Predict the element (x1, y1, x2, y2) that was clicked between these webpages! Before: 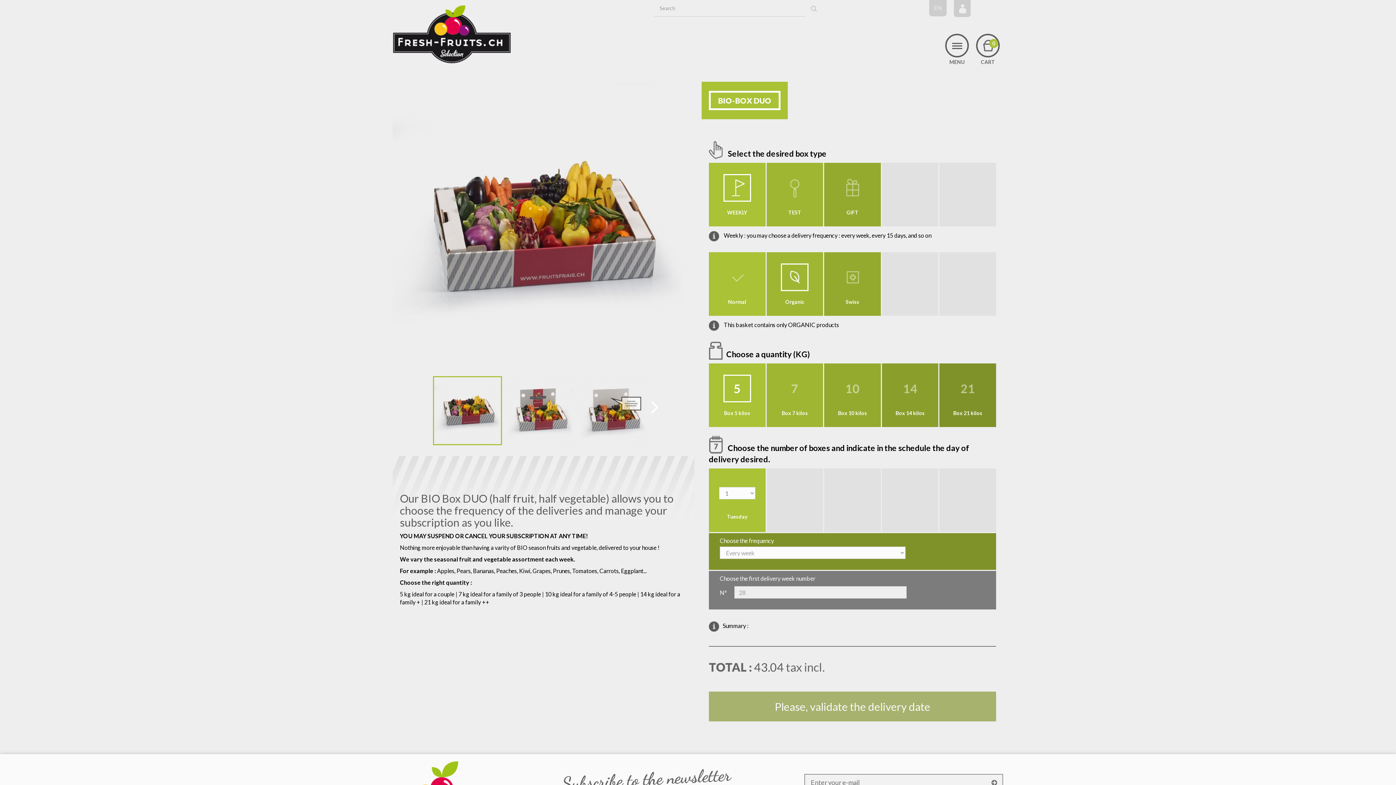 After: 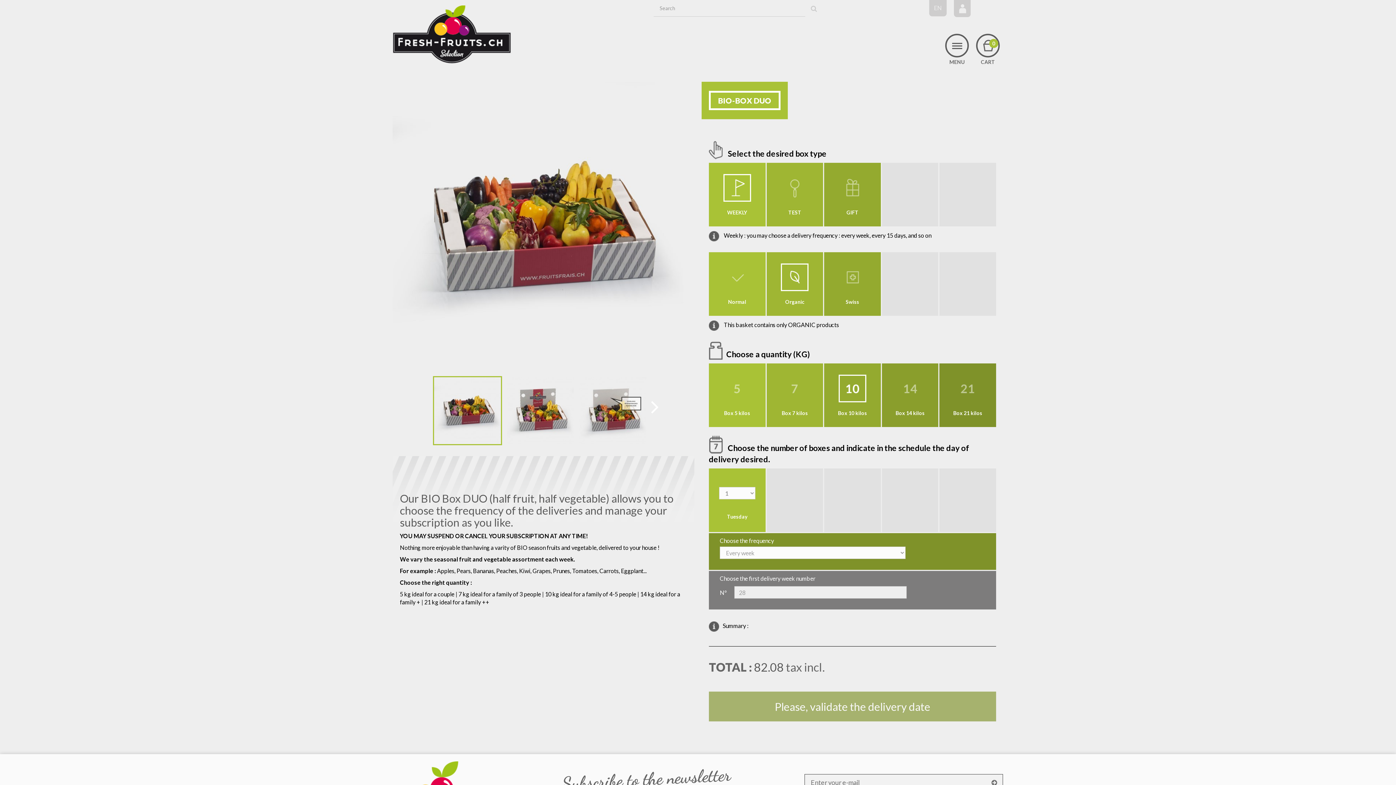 Action: label: Box 10 kilos bbox: (824, 363, 881, 427)